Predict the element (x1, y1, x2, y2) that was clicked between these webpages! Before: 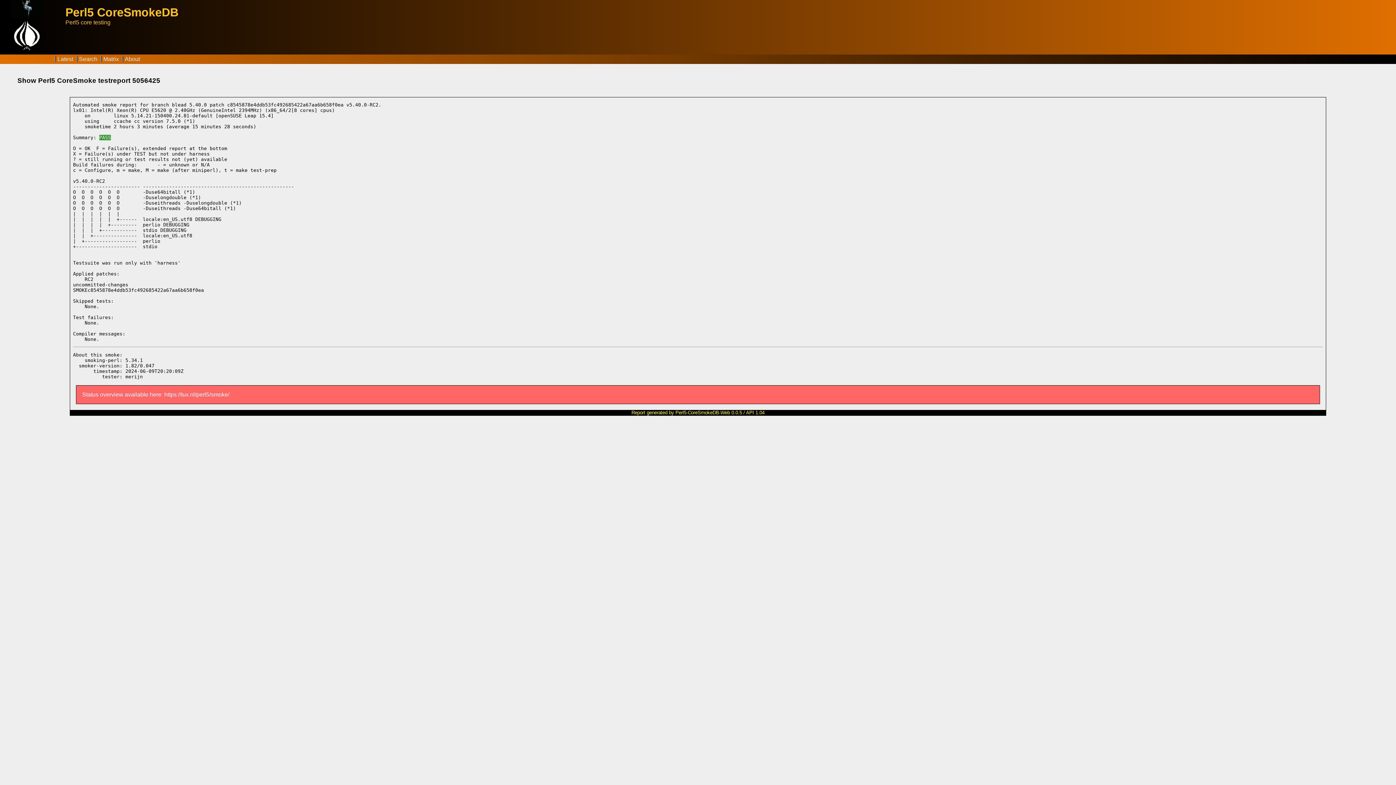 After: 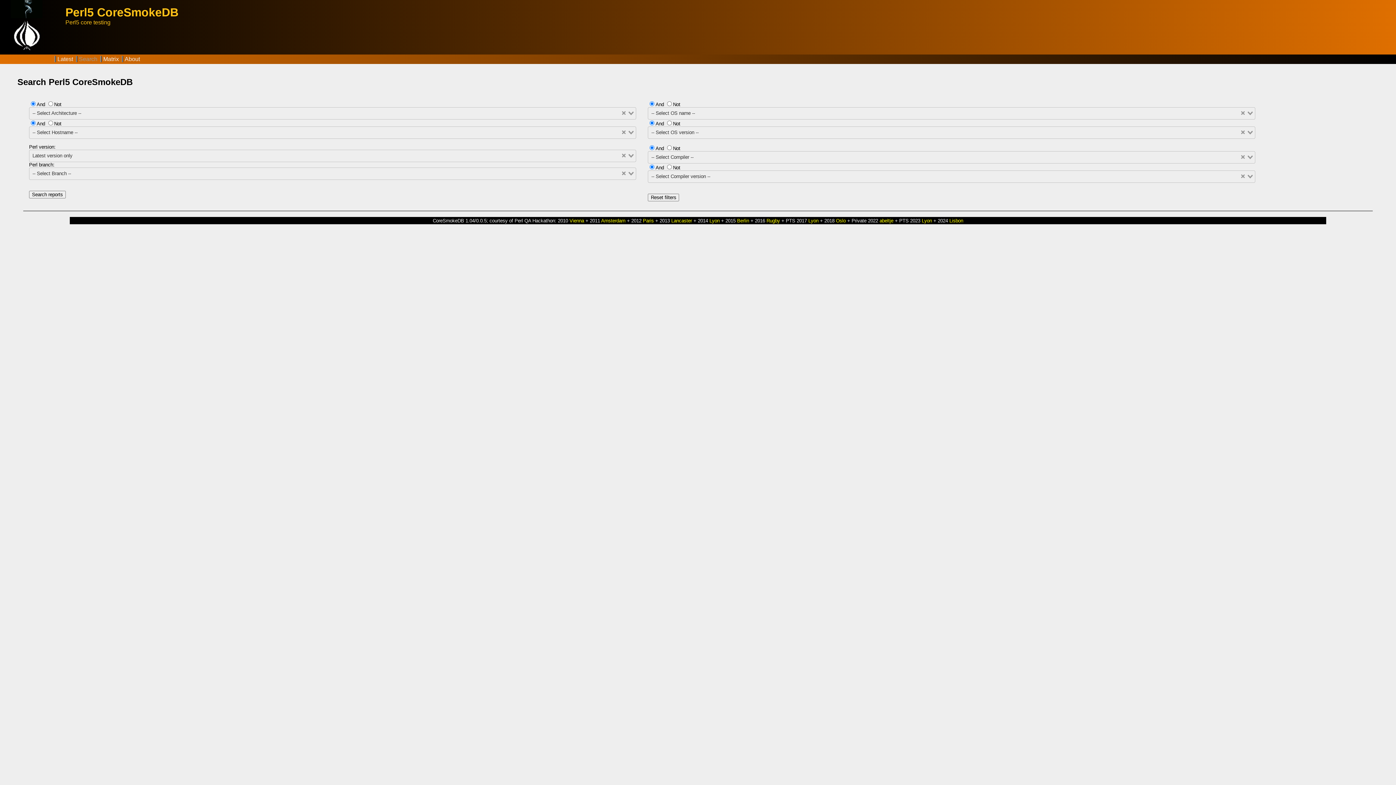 Action: label: Search bbox: (78, 56, 97, 62)